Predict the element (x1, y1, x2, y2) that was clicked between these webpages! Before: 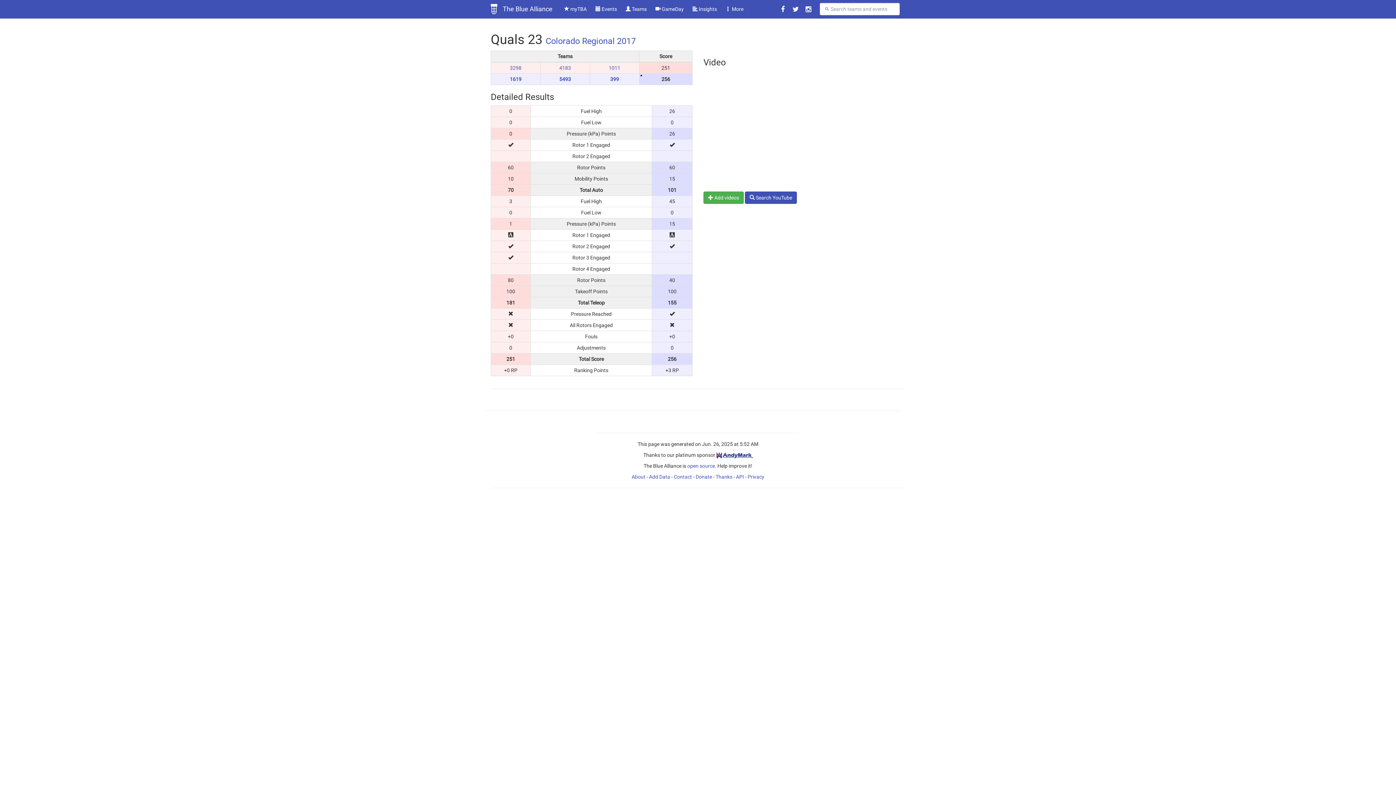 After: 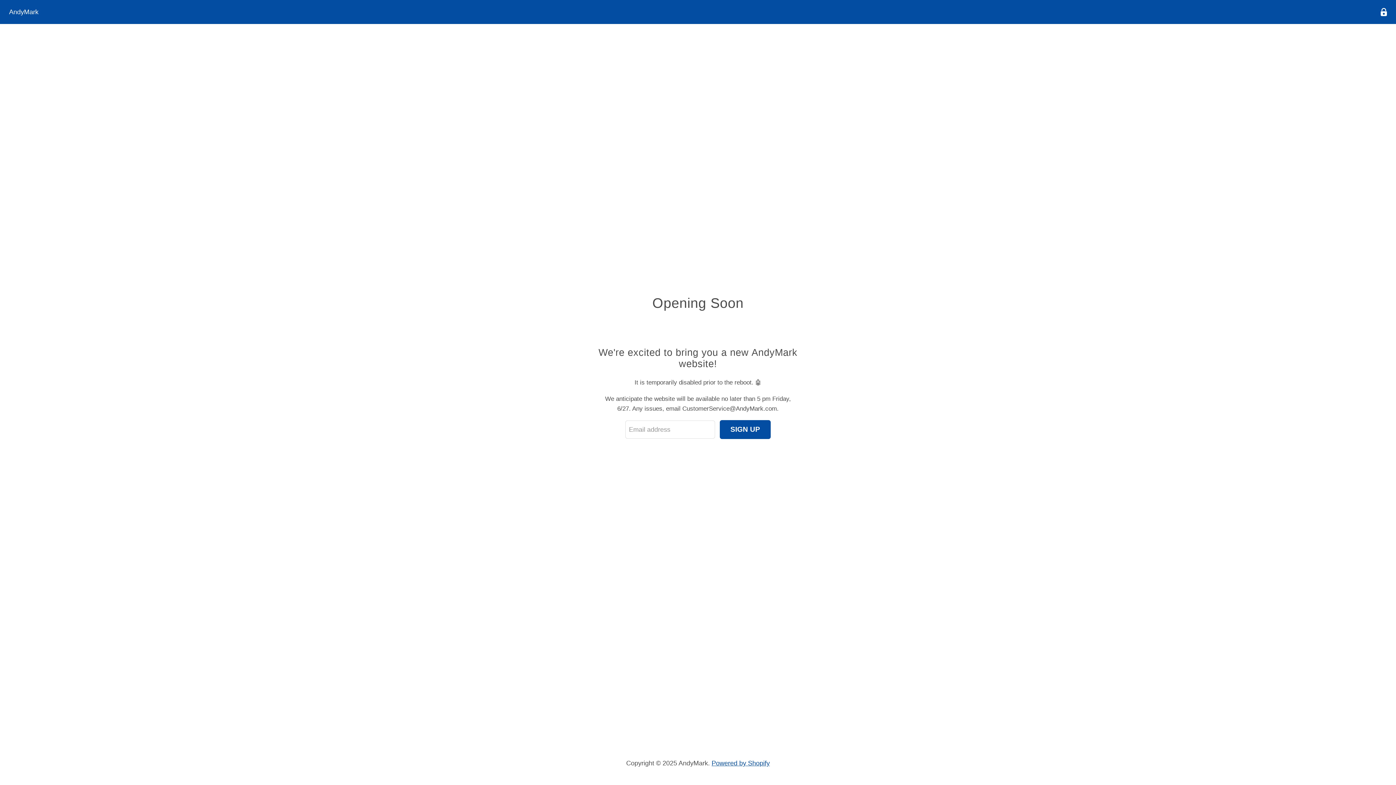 Action: bbox: (716, 452, 752, 458)